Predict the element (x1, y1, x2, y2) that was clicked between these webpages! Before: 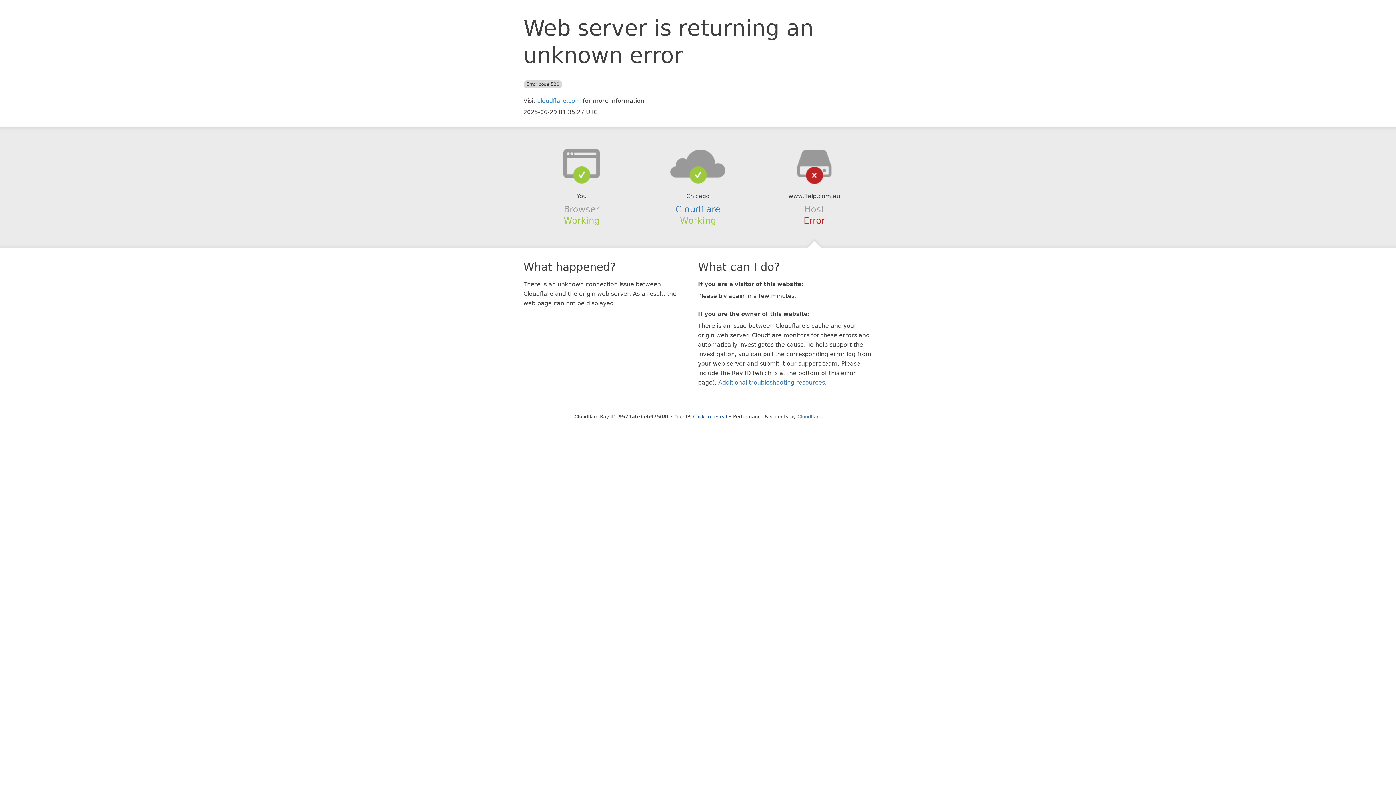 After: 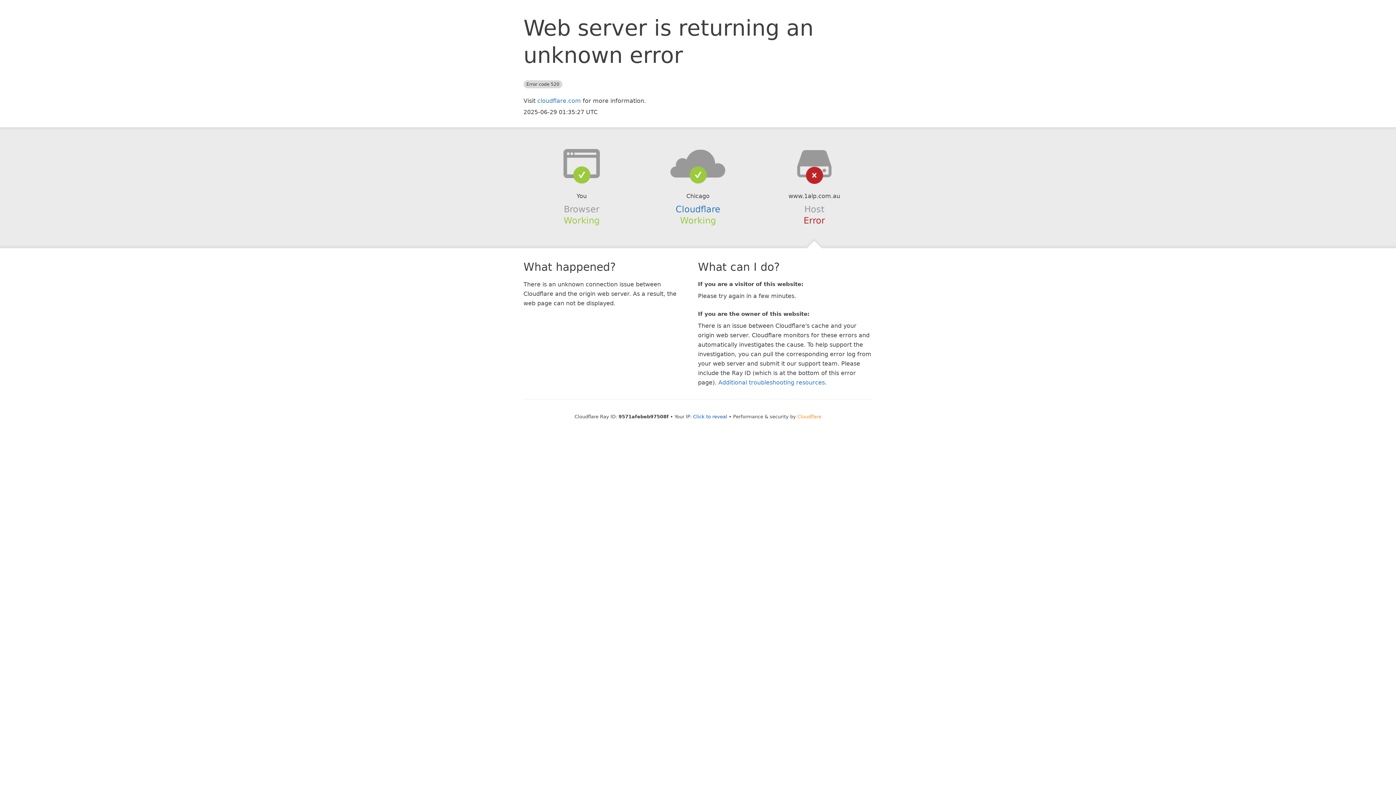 Action: label: Cloudflare bbox: (797, 414, 821, 419)